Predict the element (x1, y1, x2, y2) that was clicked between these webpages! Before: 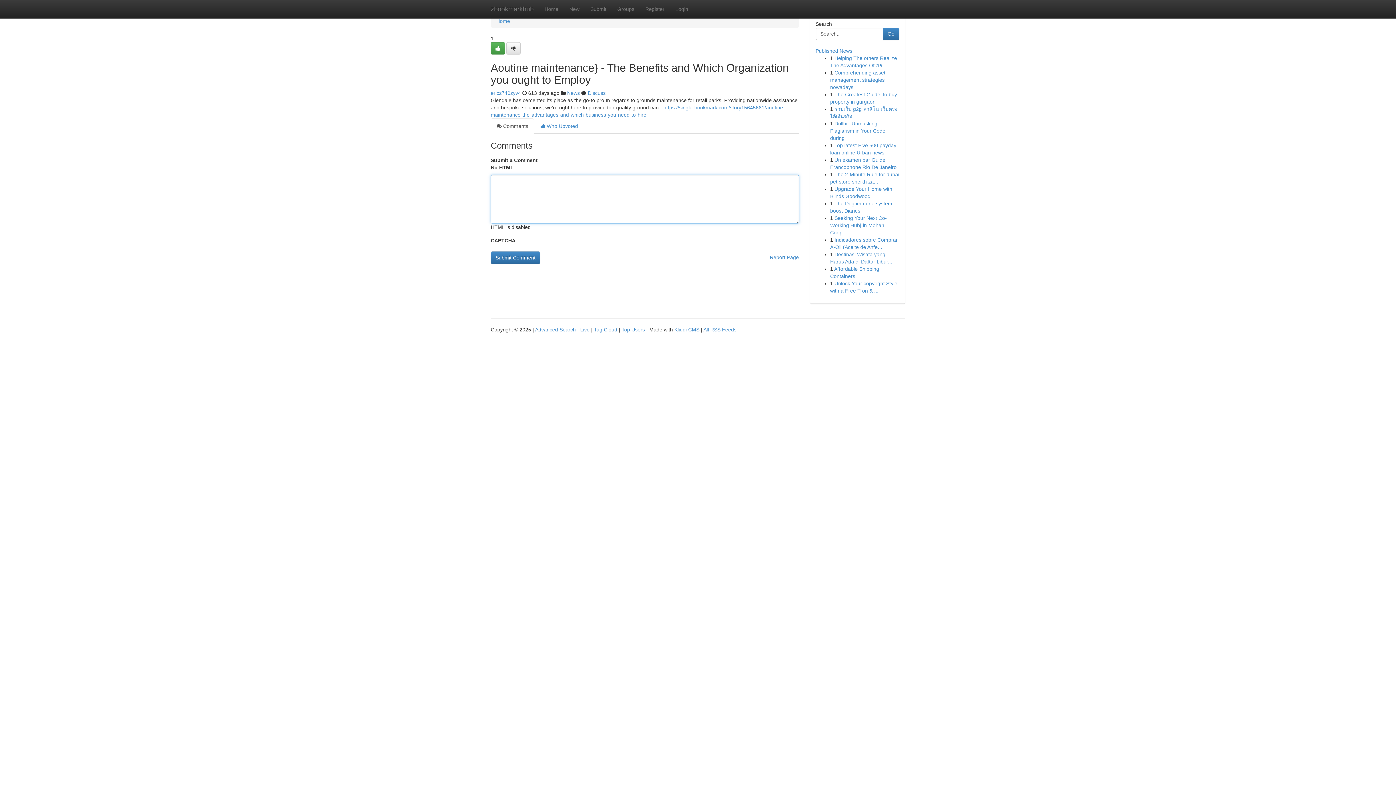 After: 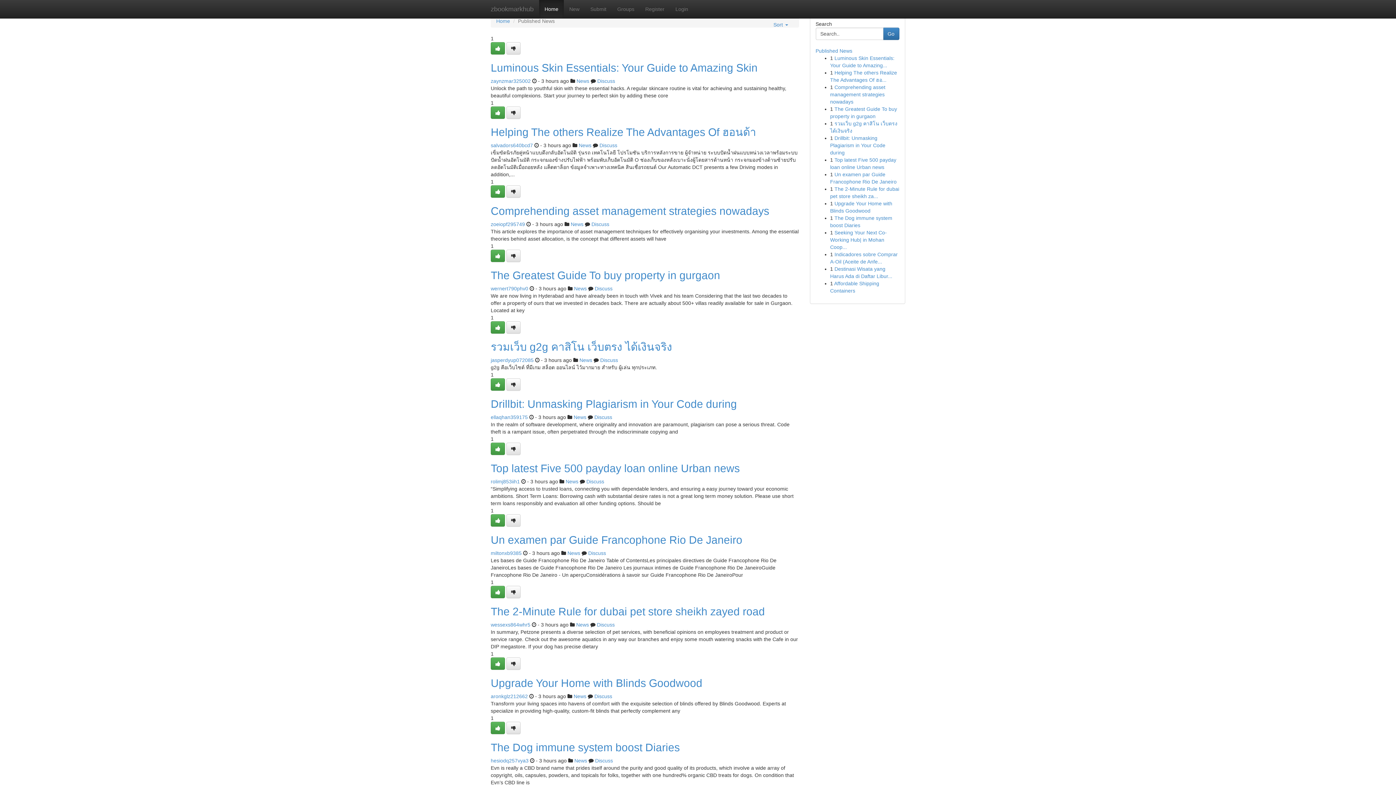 Action: bbox: (485, 0, 539, 18) label: zbookmarkhub